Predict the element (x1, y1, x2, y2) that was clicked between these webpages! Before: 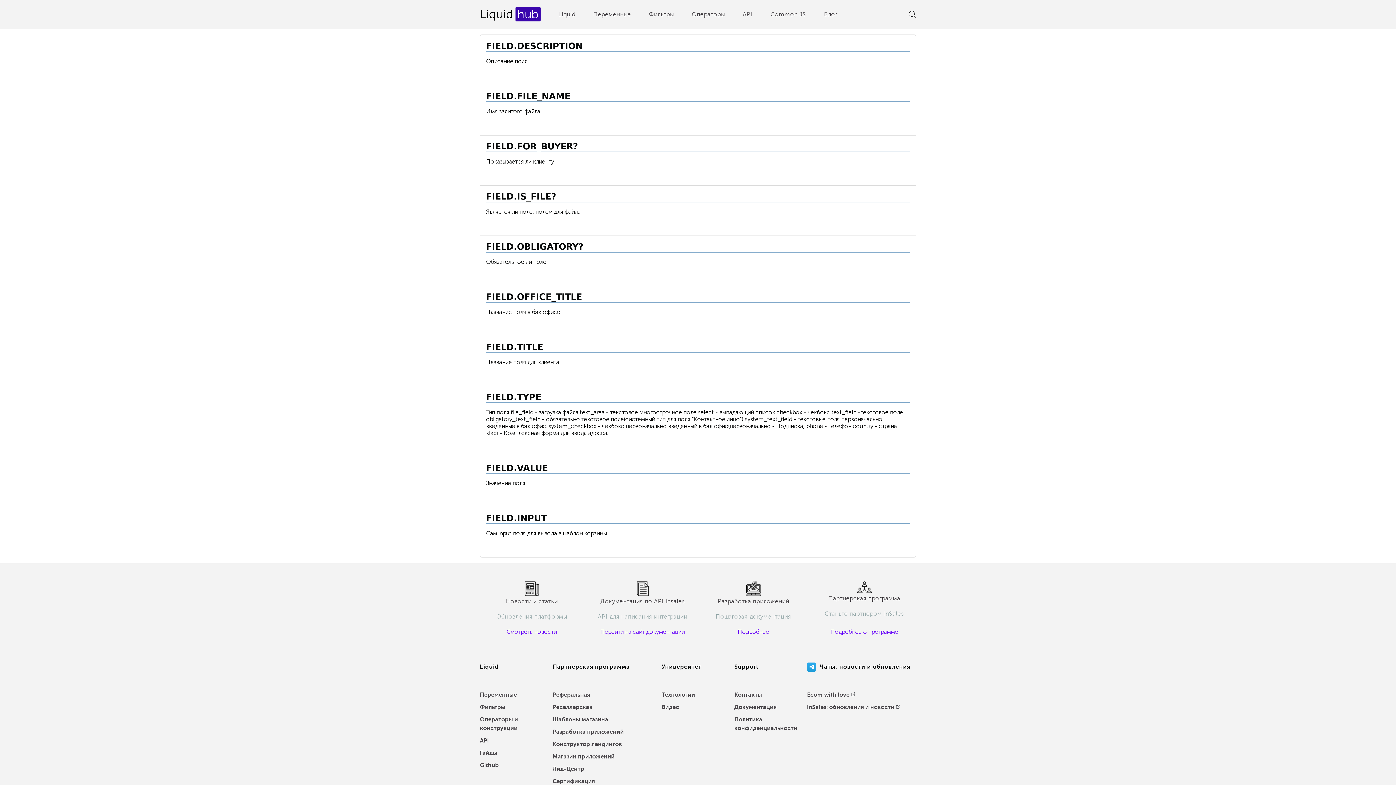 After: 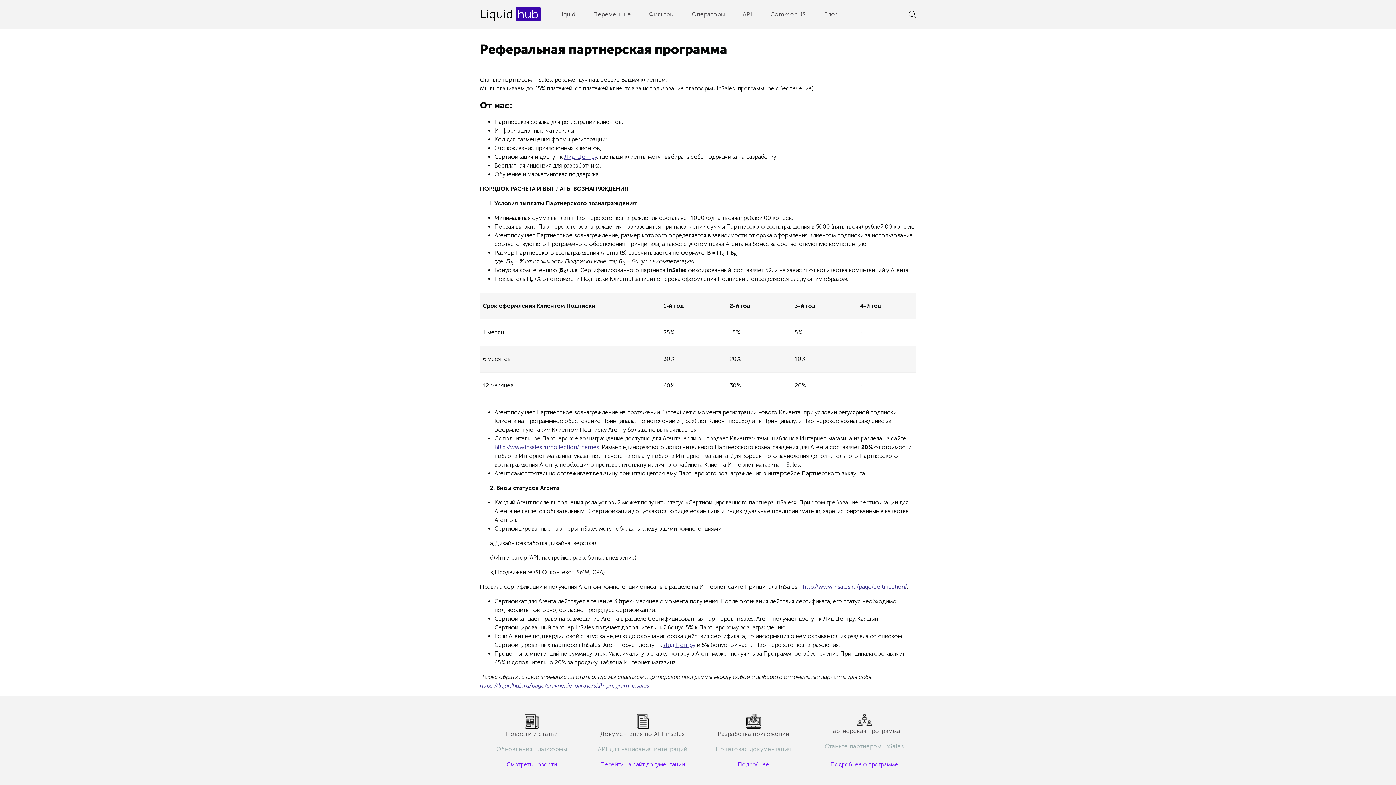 Action: bbox: (552, 690, 590, 699) label: Реферальная